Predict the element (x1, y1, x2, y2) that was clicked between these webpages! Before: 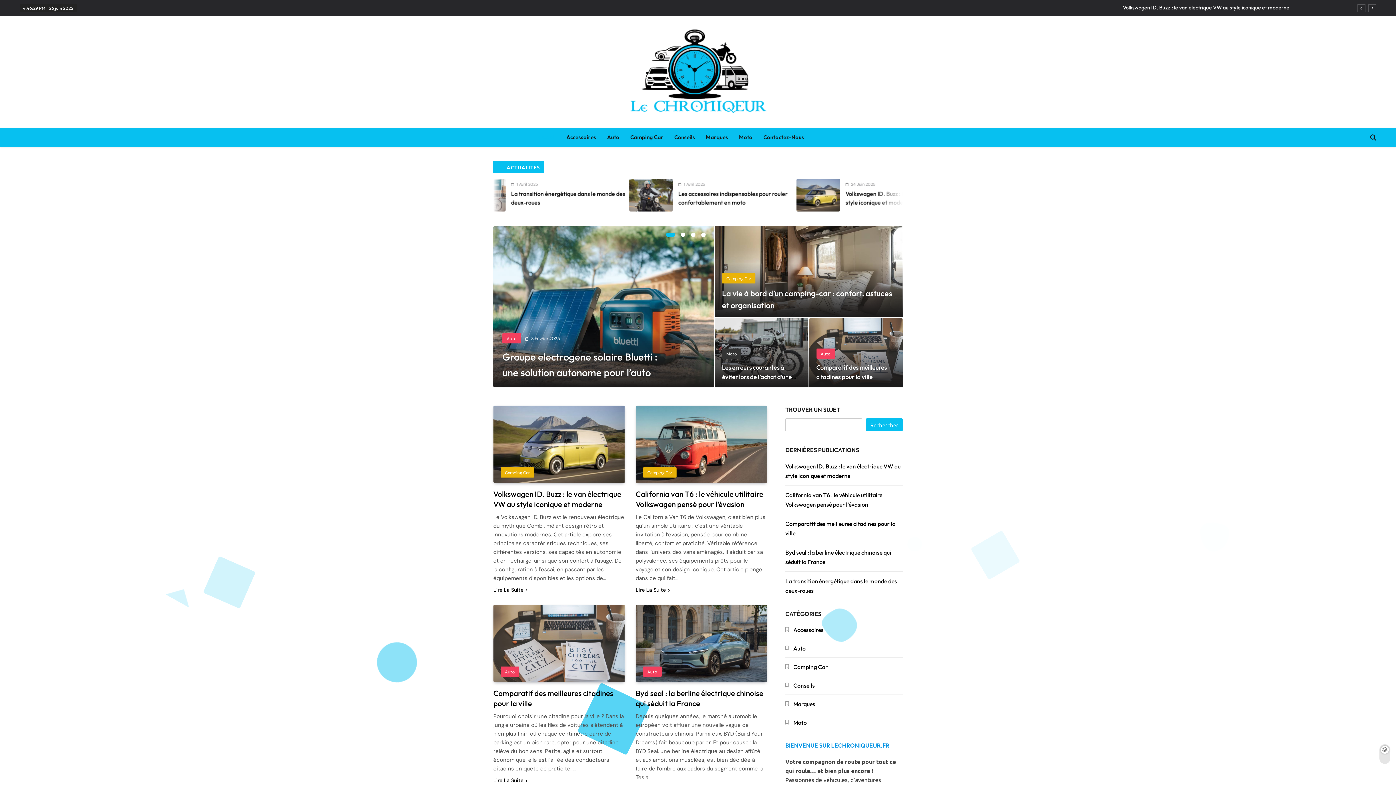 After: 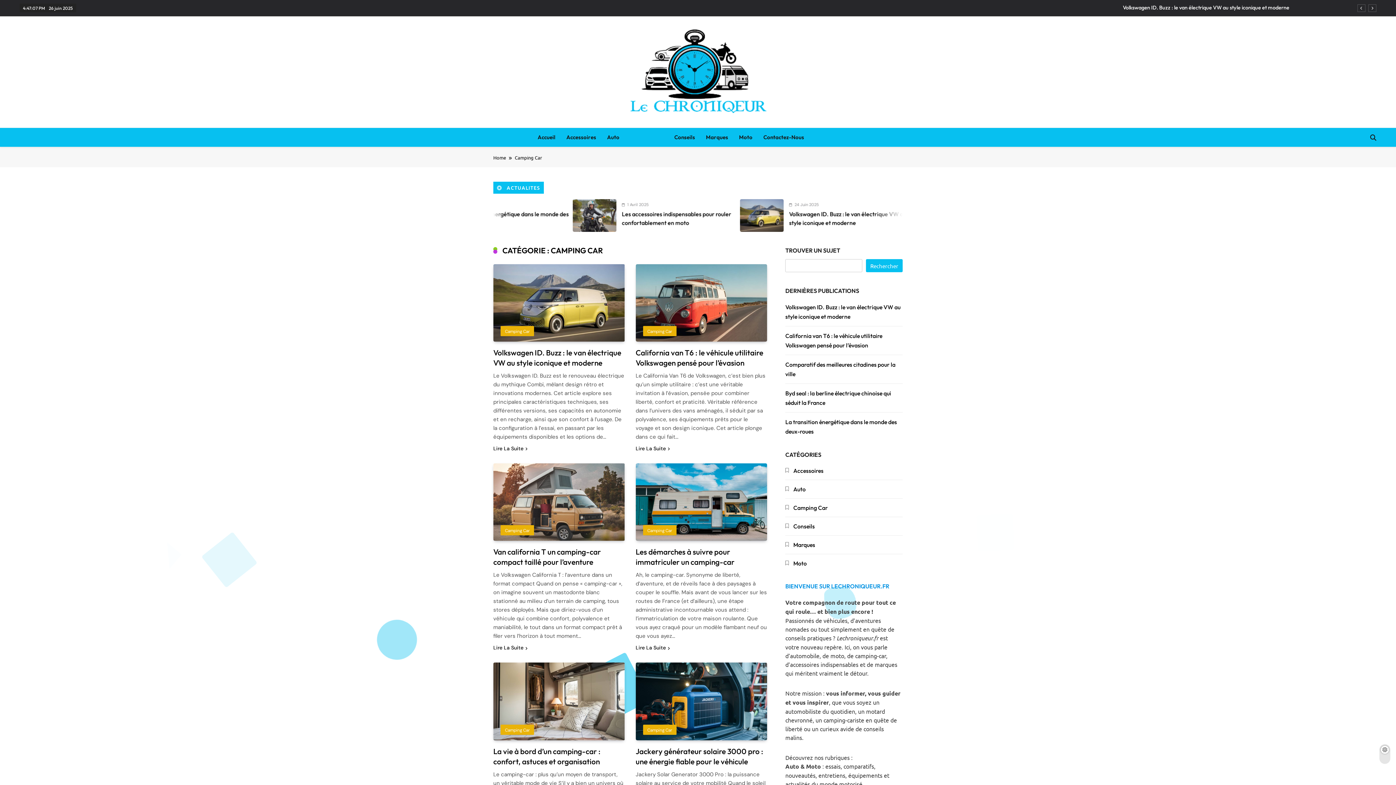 Action: label: Camping Car bbox: (643, 468, 676, 477)